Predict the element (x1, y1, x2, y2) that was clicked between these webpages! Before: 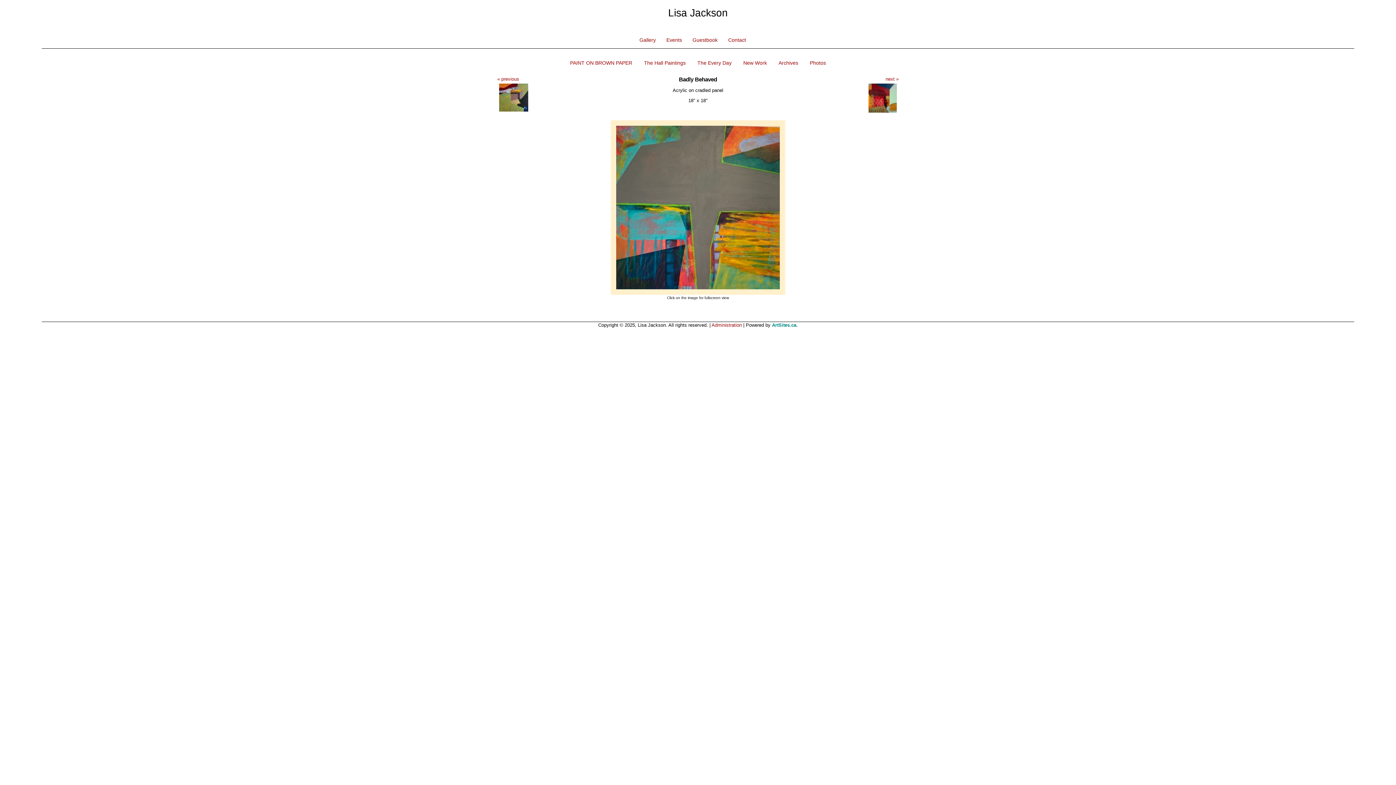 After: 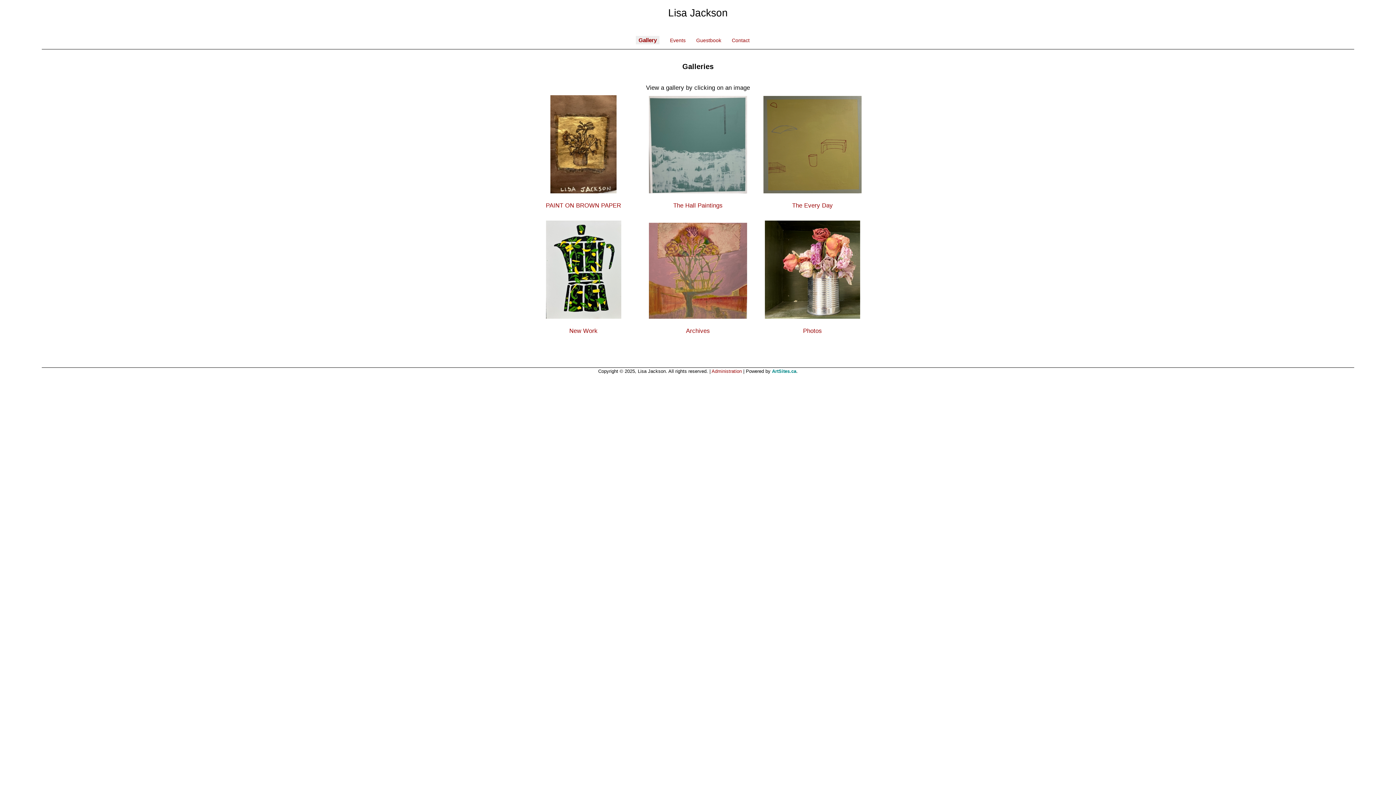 Action: label: Painting and Drawing. Acrylic, ink, oil, charcoal and collage on canvas, board and paper. bbox: (611, 25, 785, 30)